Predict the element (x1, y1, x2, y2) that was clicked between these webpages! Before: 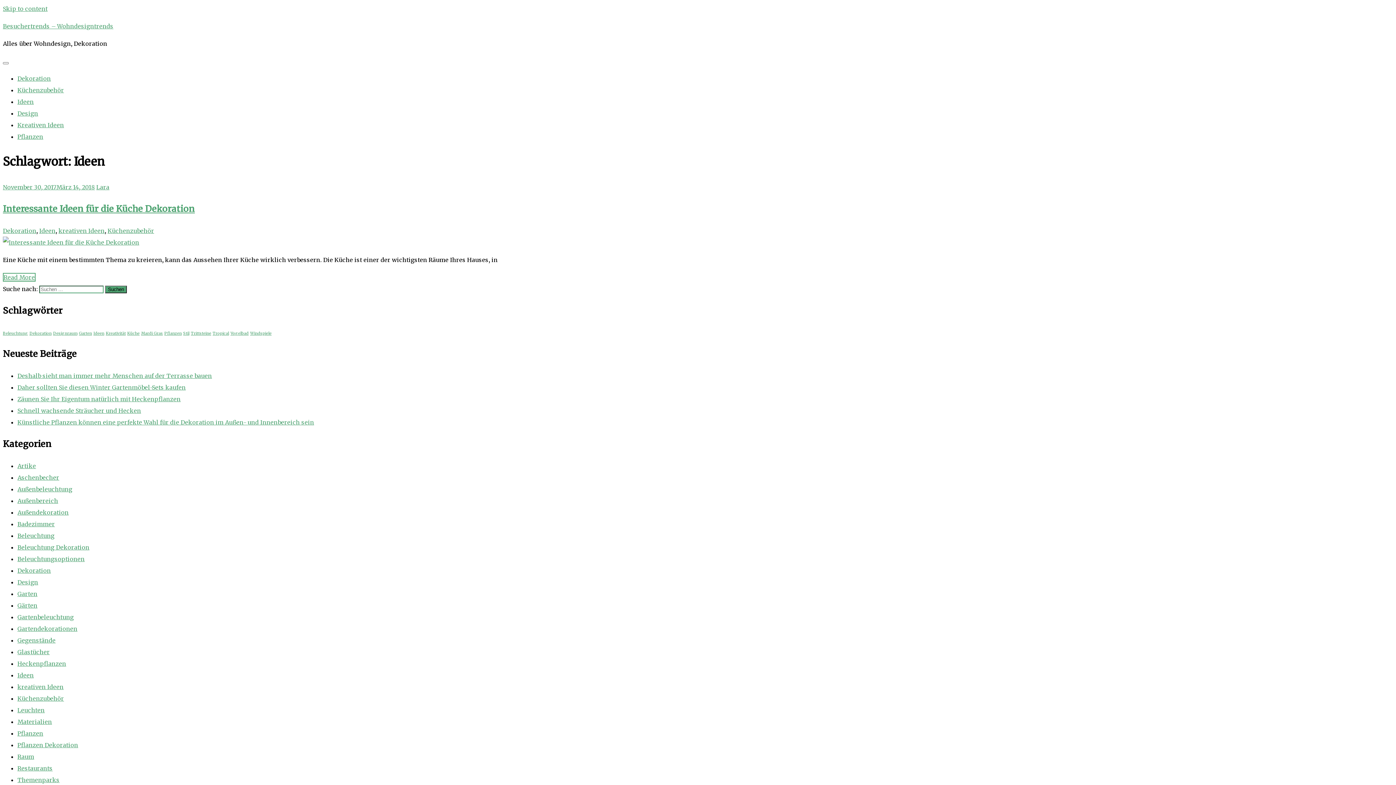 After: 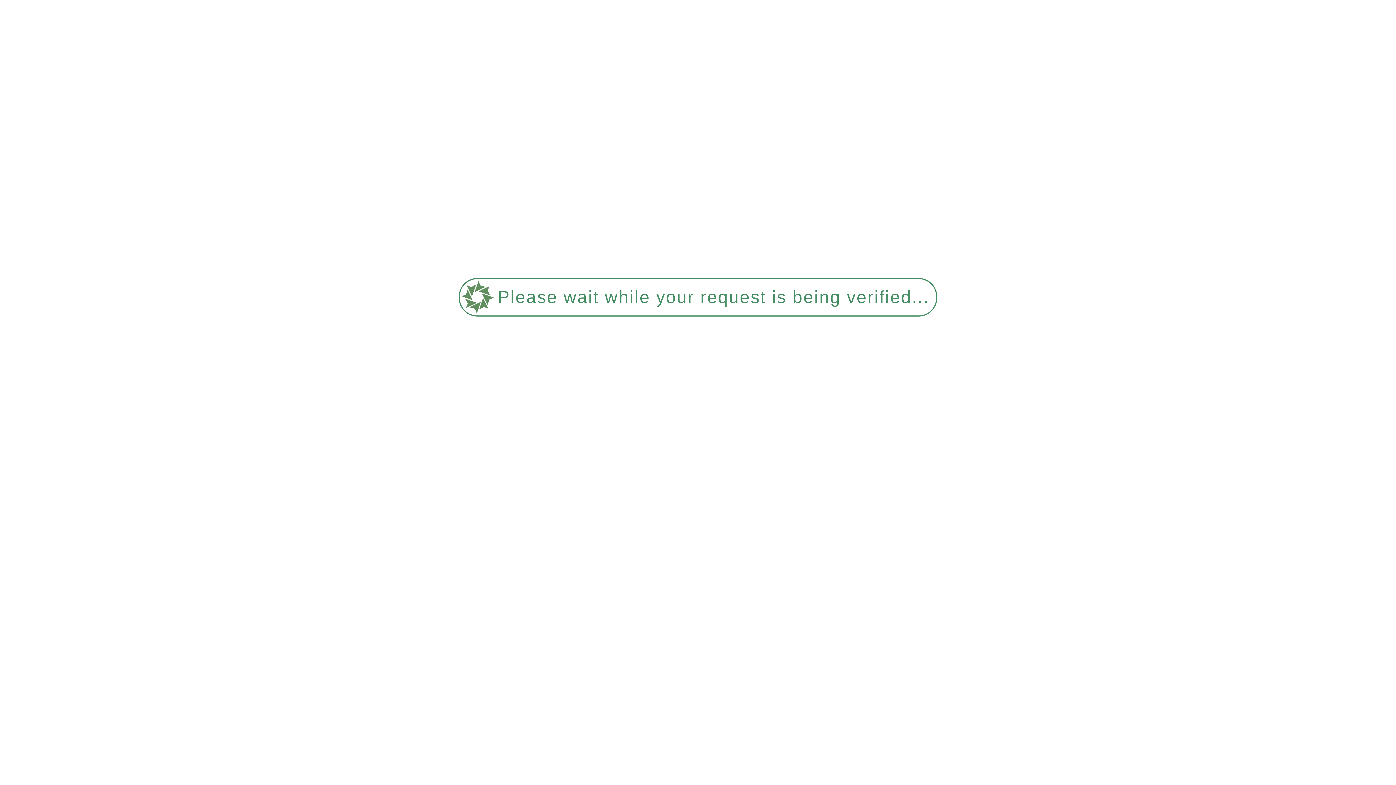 Action: label: Tropical (1 Eintrag) bbox: (212, 331, 229, 335)